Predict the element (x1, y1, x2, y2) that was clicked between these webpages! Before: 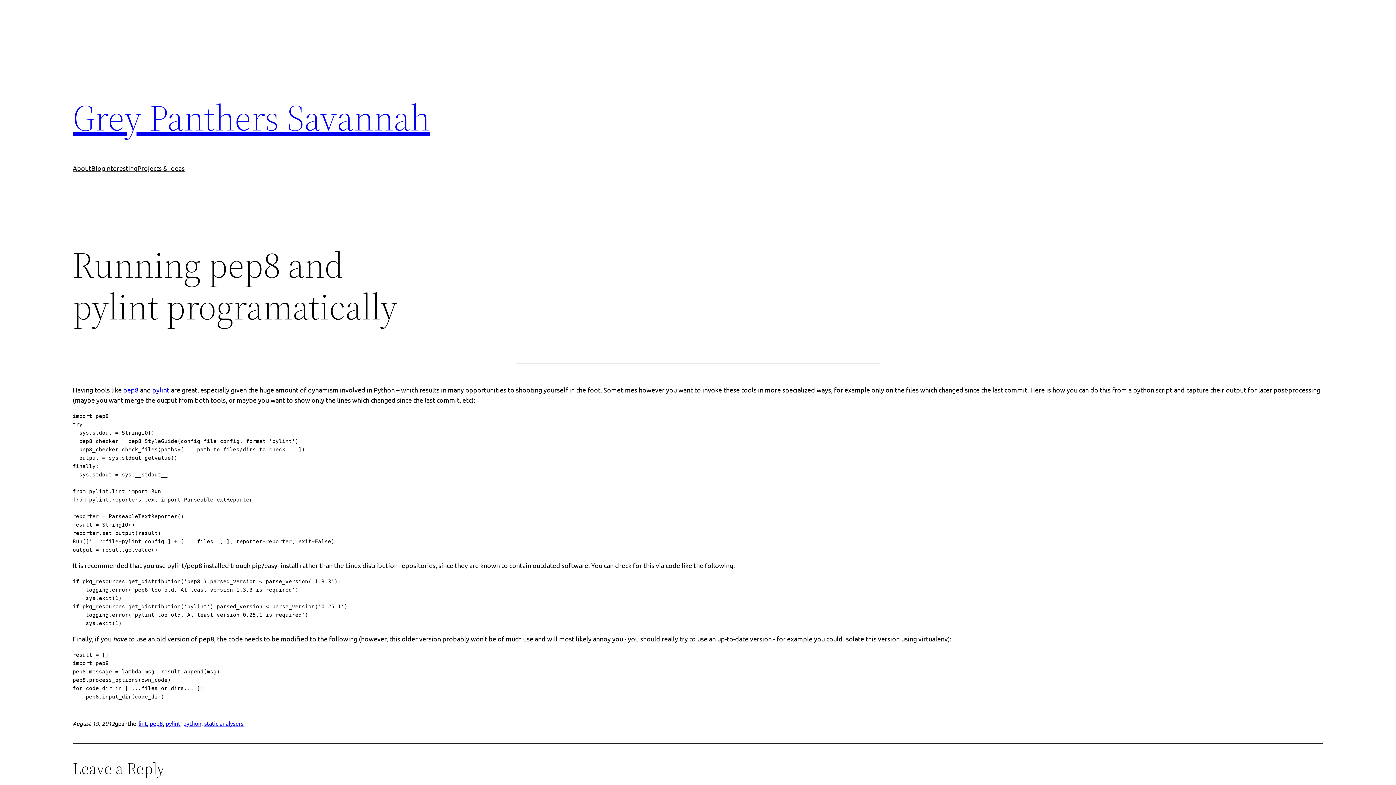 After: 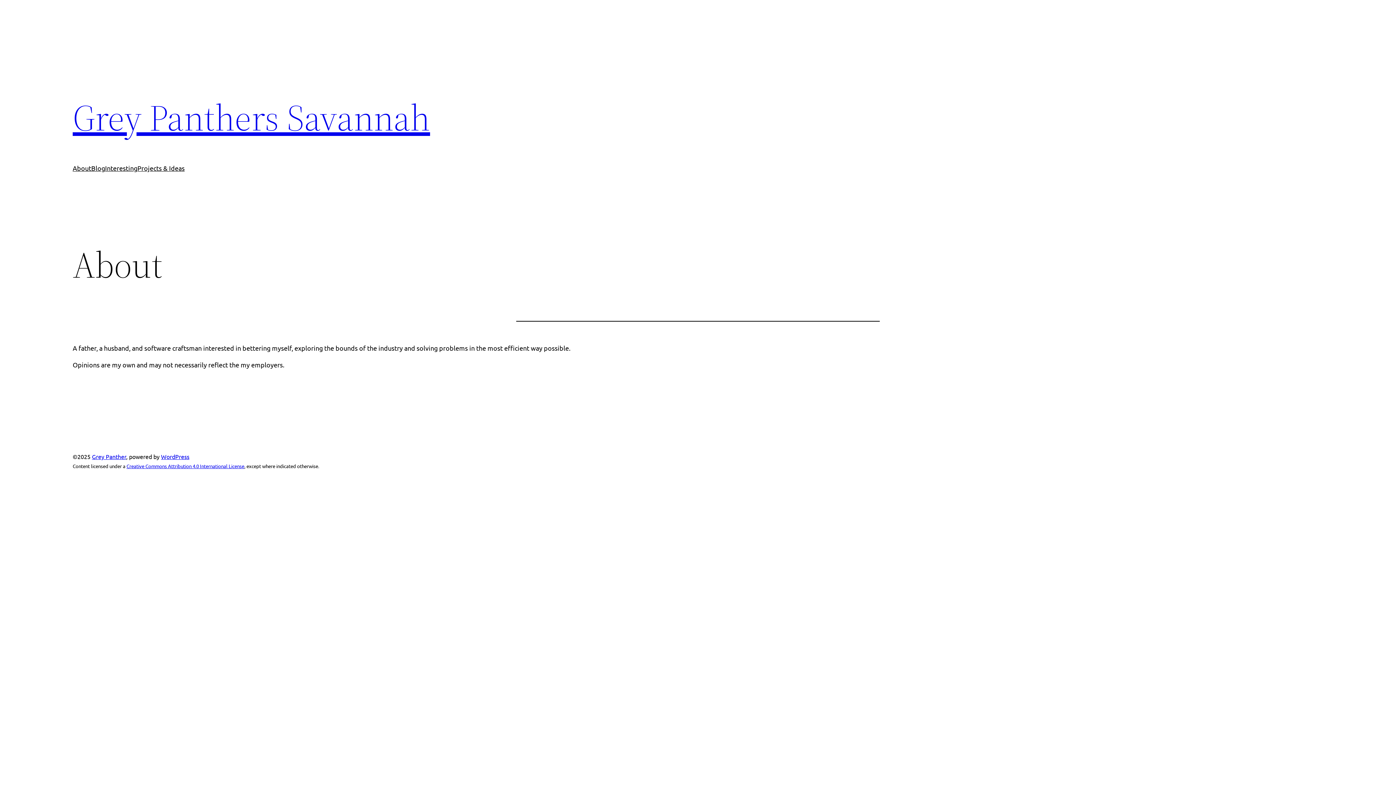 Action: label: About bbox: (72, 163, 91, 173)